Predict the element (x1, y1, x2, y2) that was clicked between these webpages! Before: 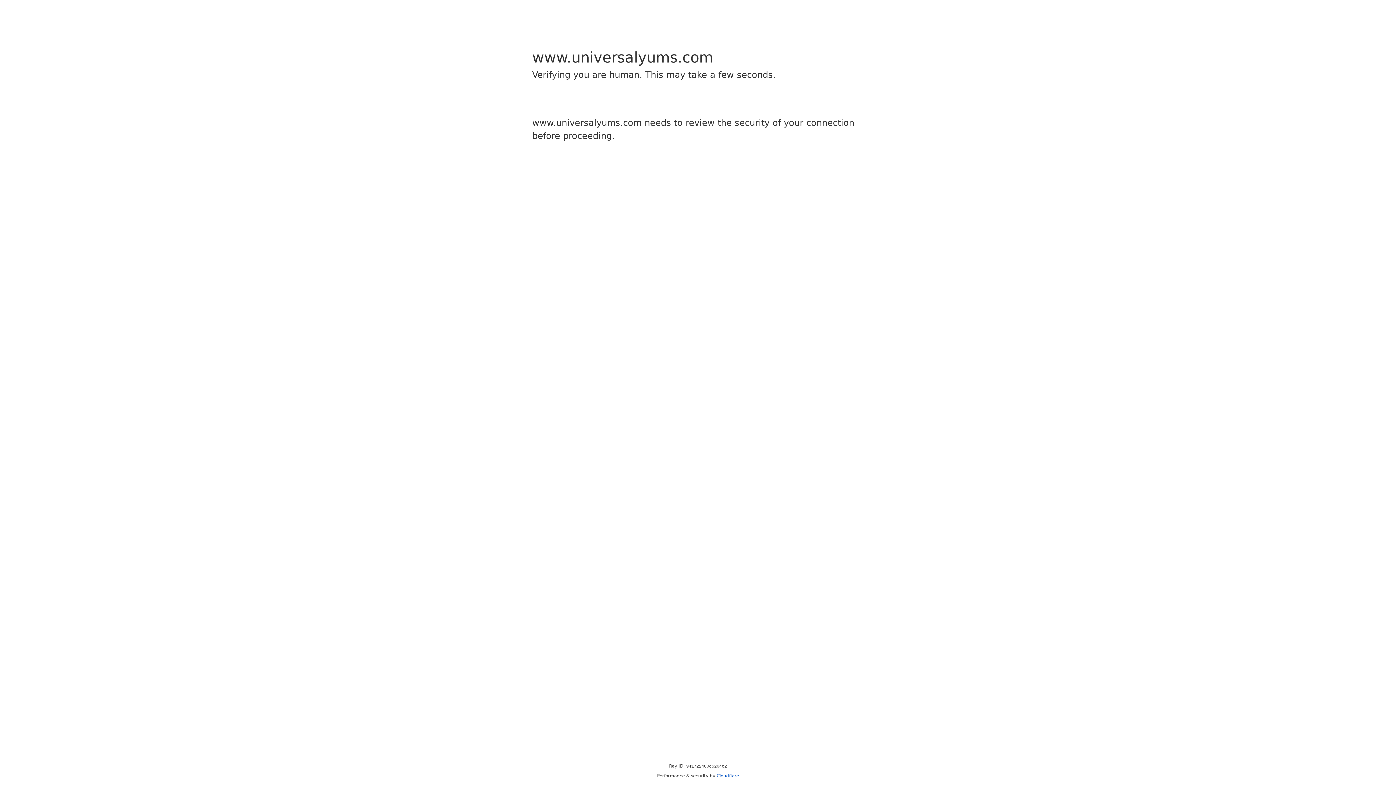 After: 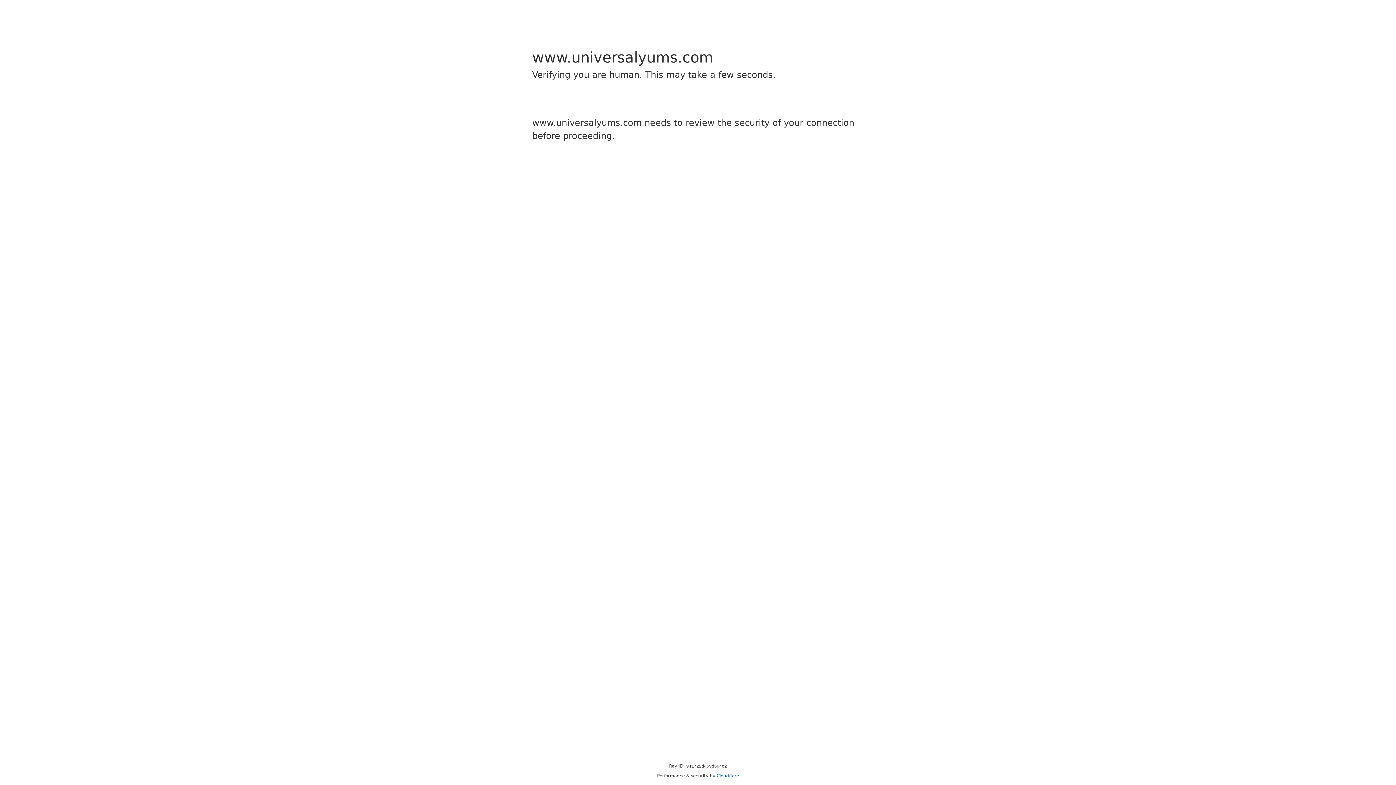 Action: label: Cloudflare bbox: (716, 773, 739, 778)